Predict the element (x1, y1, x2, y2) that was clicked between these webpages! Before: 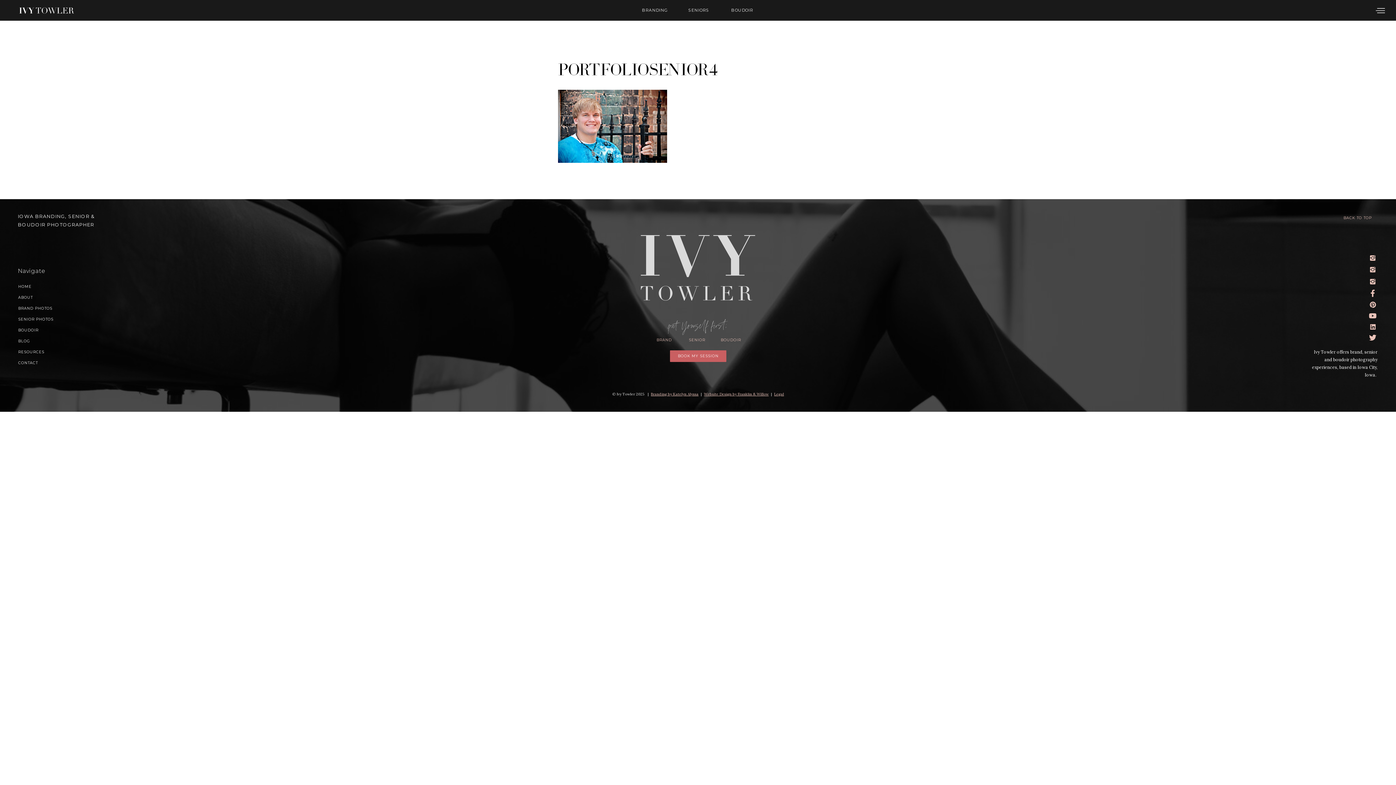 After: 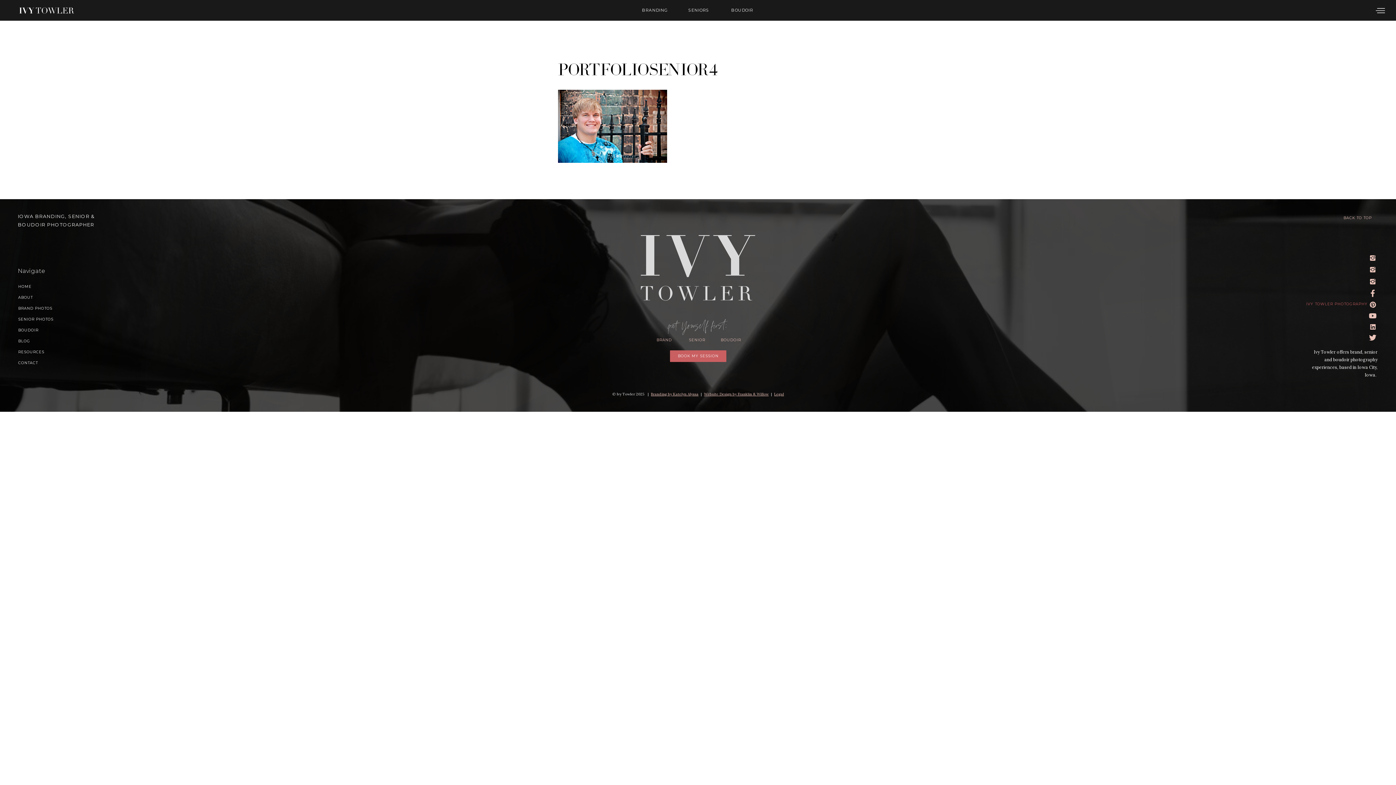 Action: label: IVY TOWLER PHOTOGRAPHY bbox: (1306, 298, 1377, 308)